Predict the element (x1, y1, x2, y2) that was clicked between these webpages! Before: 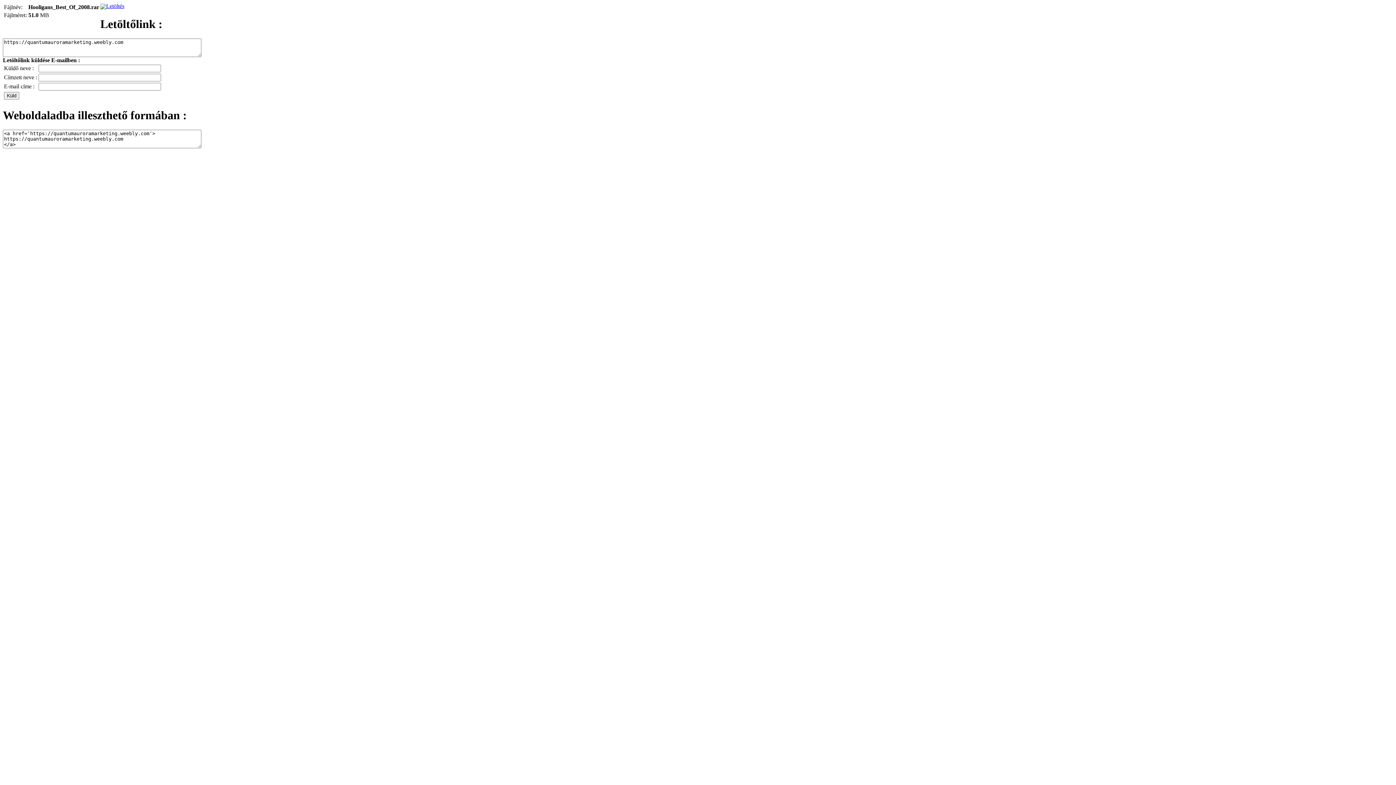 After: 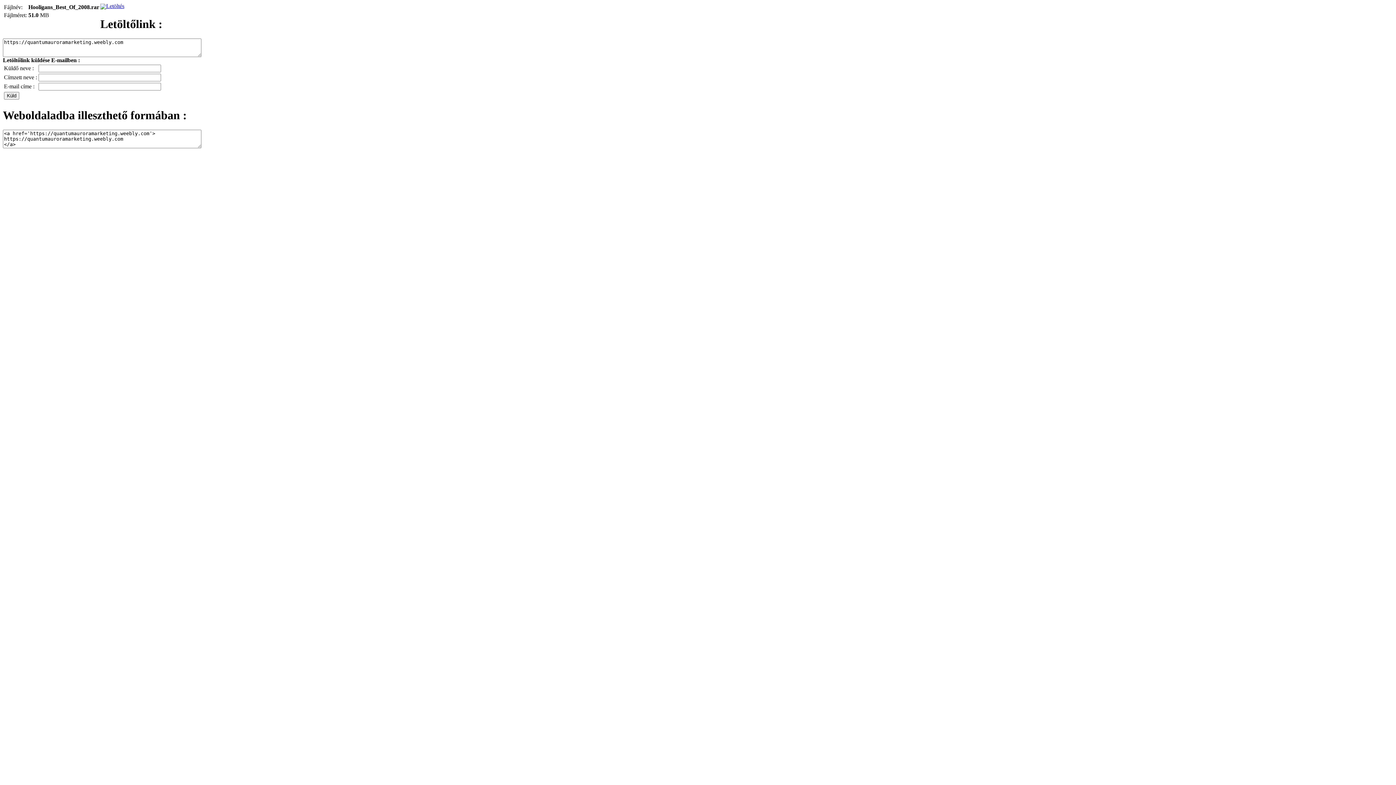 Action: label: Letöltés bbox: (100, 2, 124, 9)